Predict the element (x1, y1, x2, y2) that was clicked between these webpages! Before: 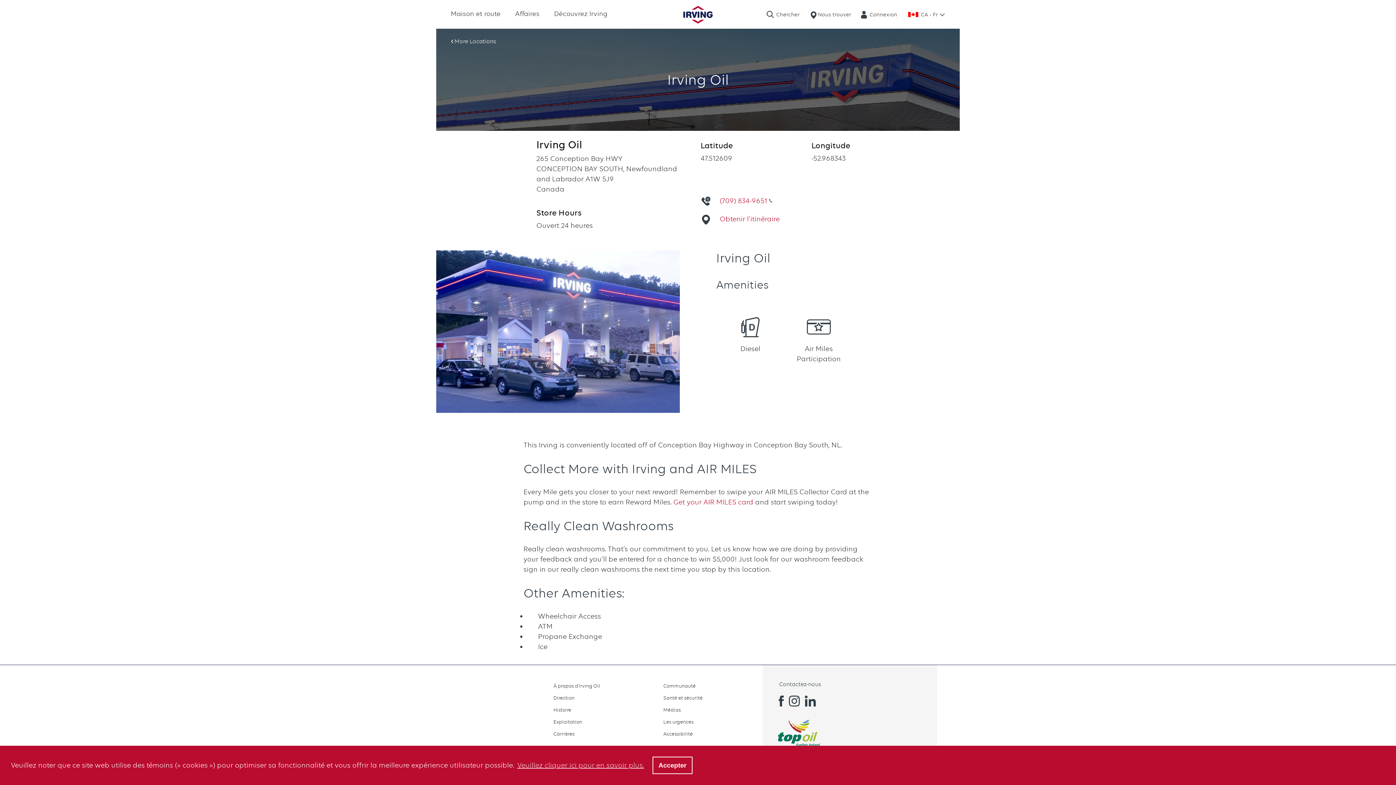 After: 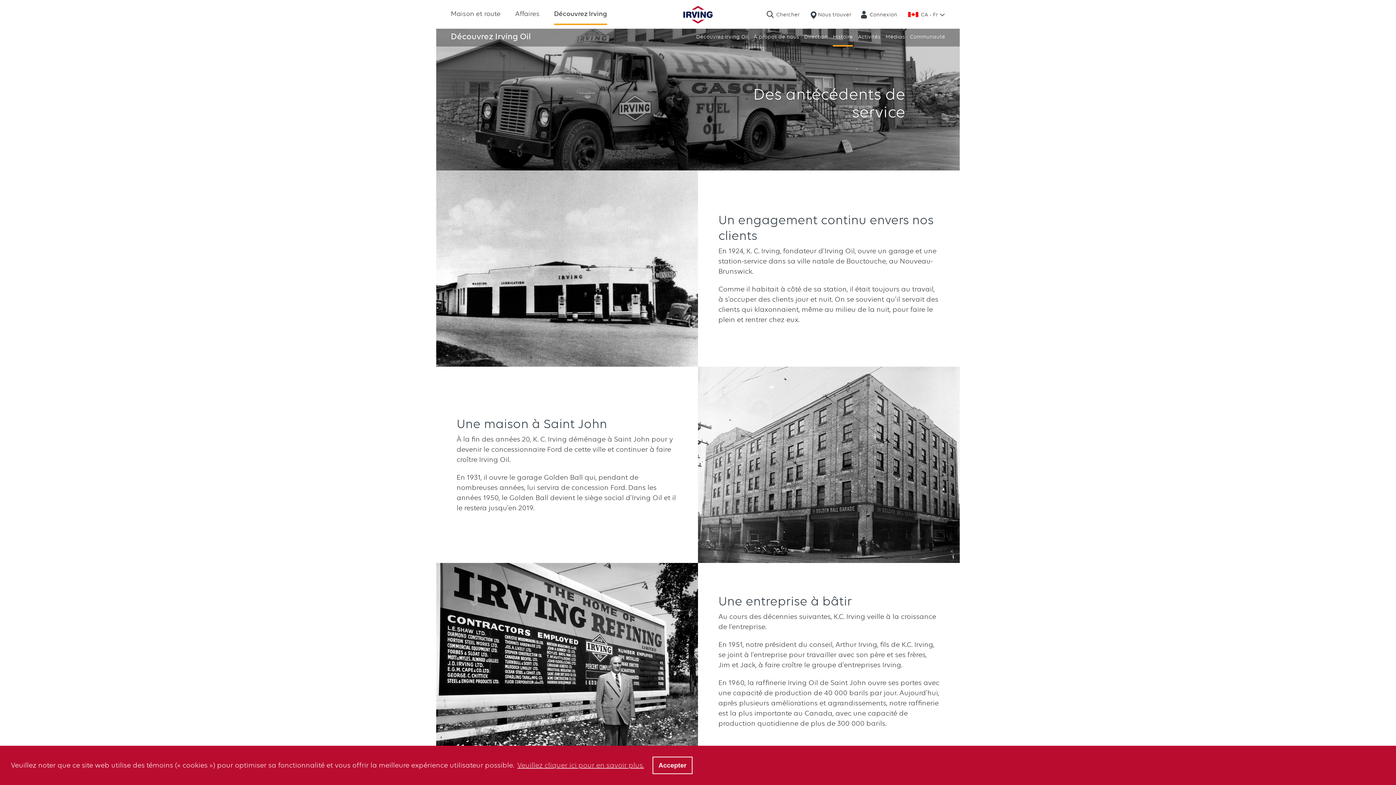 Action: bbox: (553, 707, 571, 713) label: Histoire